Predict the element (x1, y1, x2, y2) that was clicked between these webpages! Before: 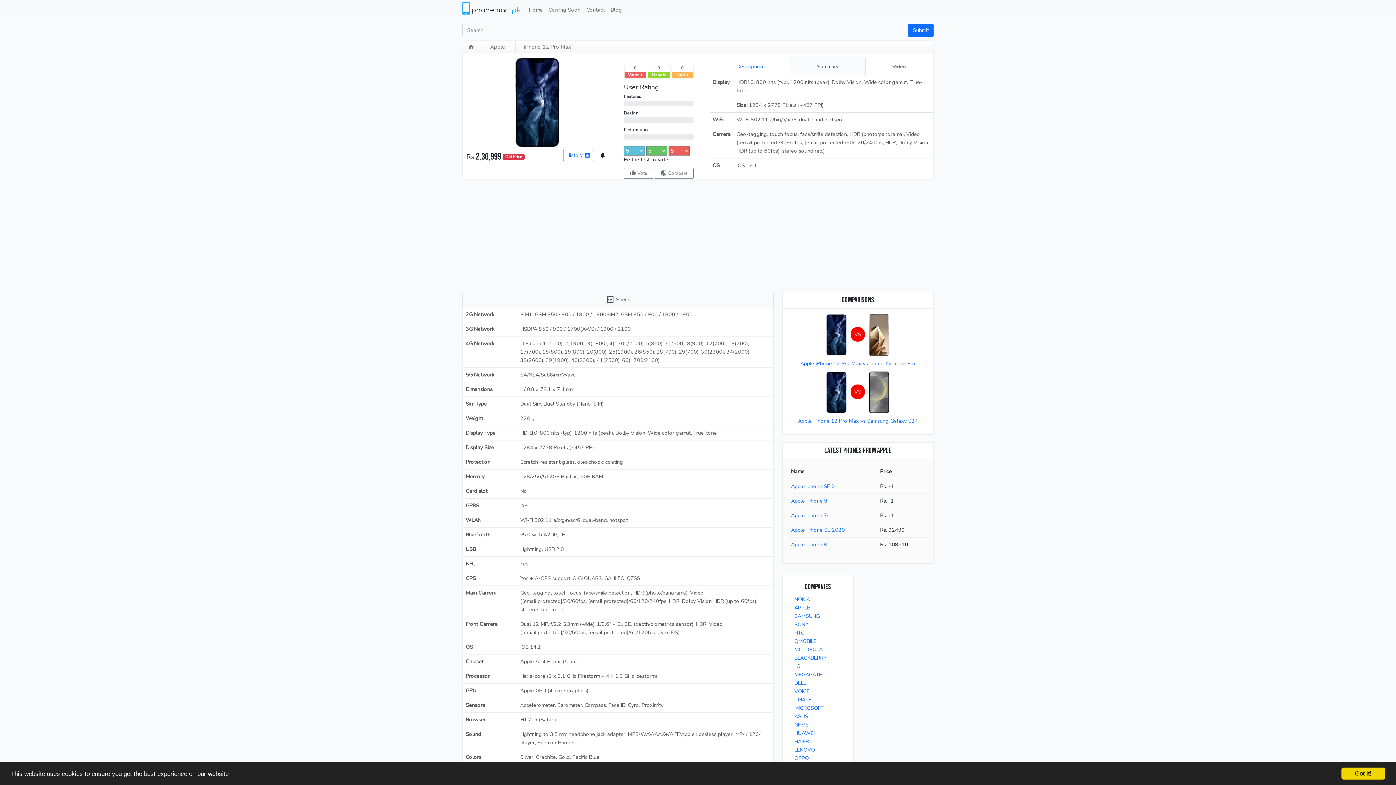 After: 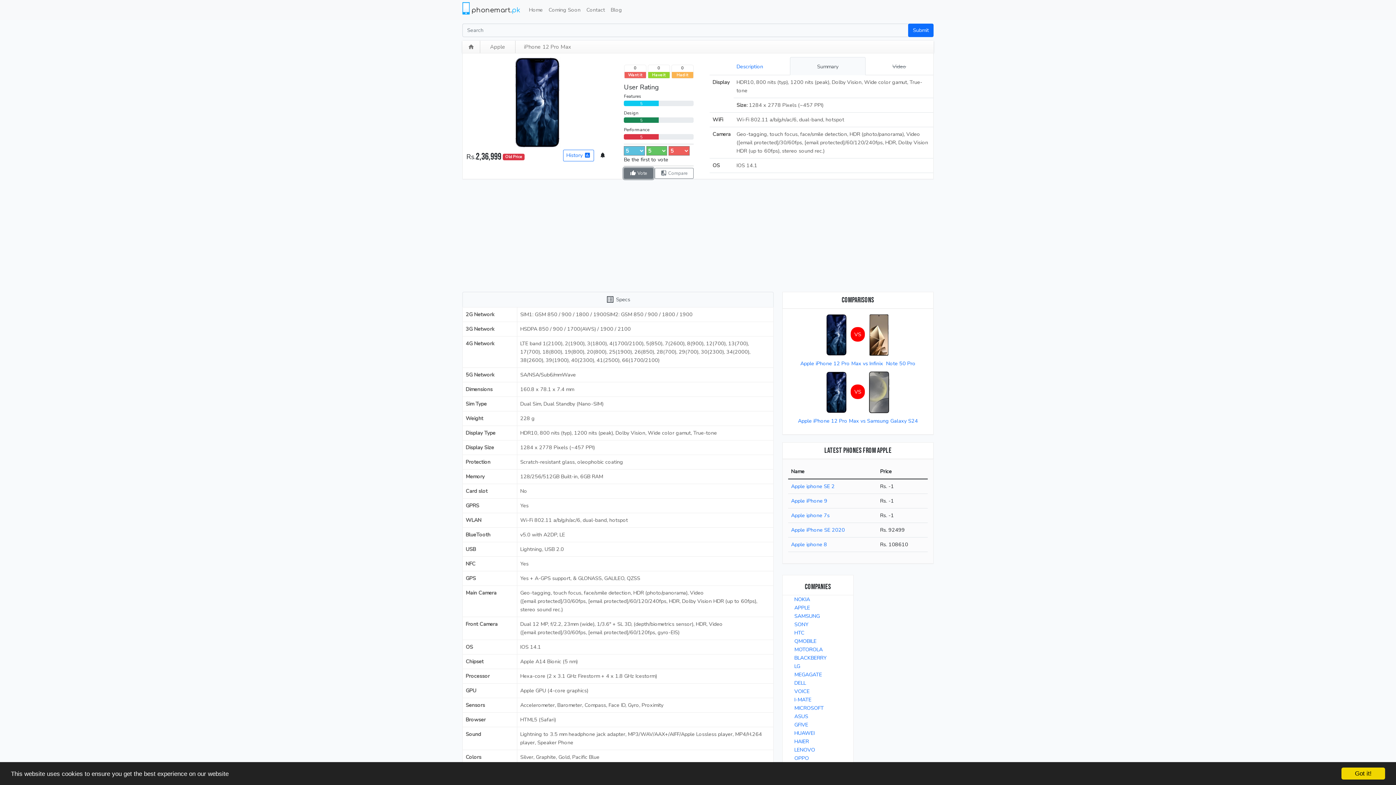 Action: bbox: (624, 168, 653, 179) label: thumb_up_alt Vote